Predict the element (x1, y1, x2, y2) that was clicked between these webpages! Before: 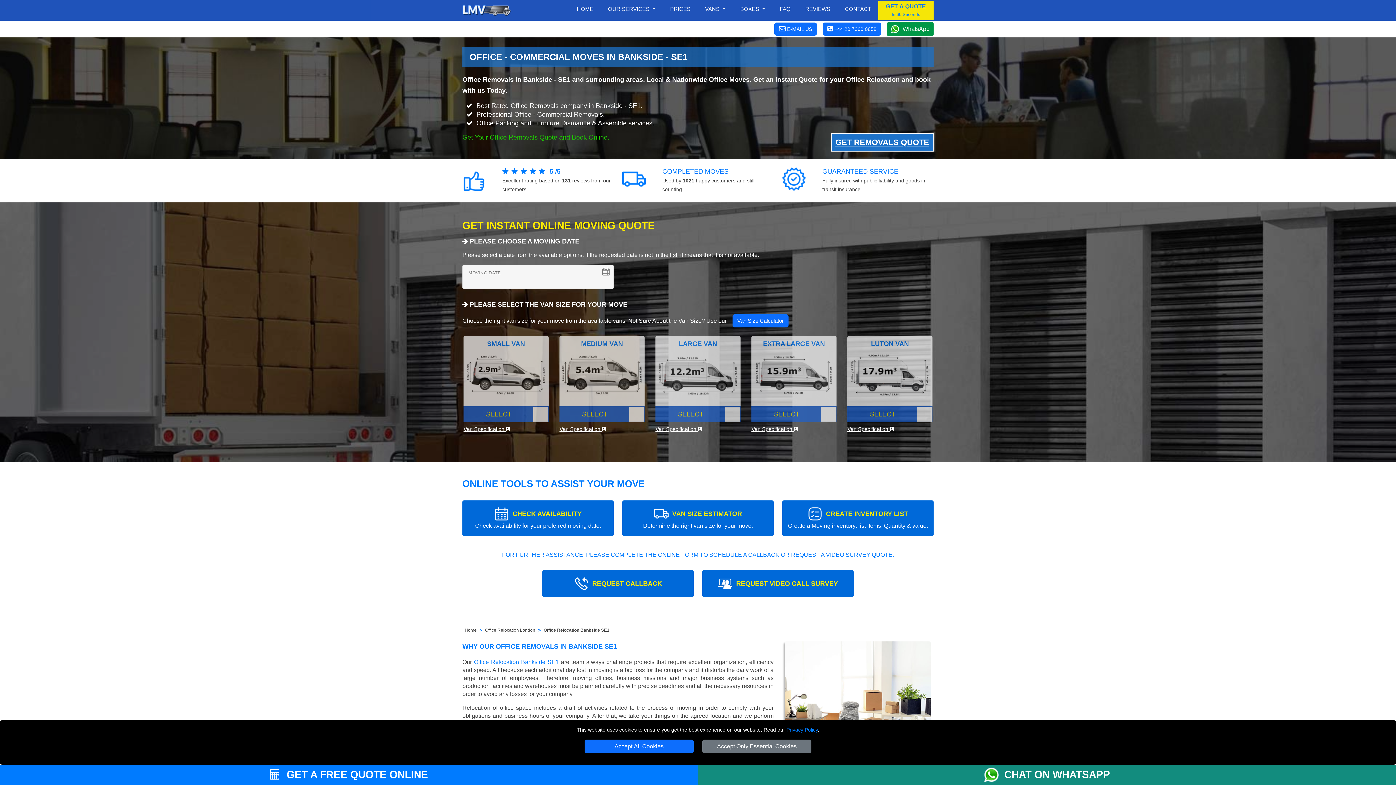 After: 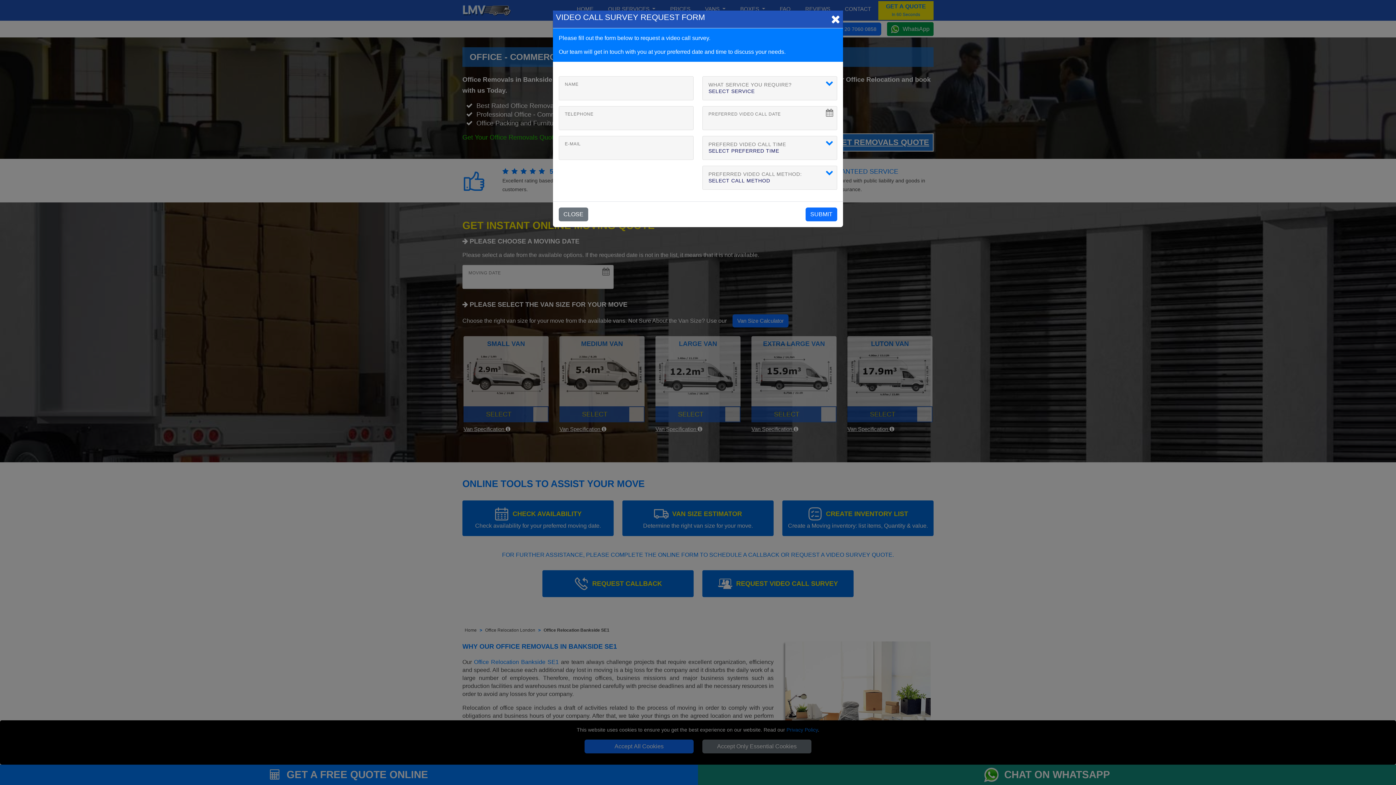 Action: label: REQUEST VIDEO CALL SURVEY bbox: (702, 570, 853, 597)